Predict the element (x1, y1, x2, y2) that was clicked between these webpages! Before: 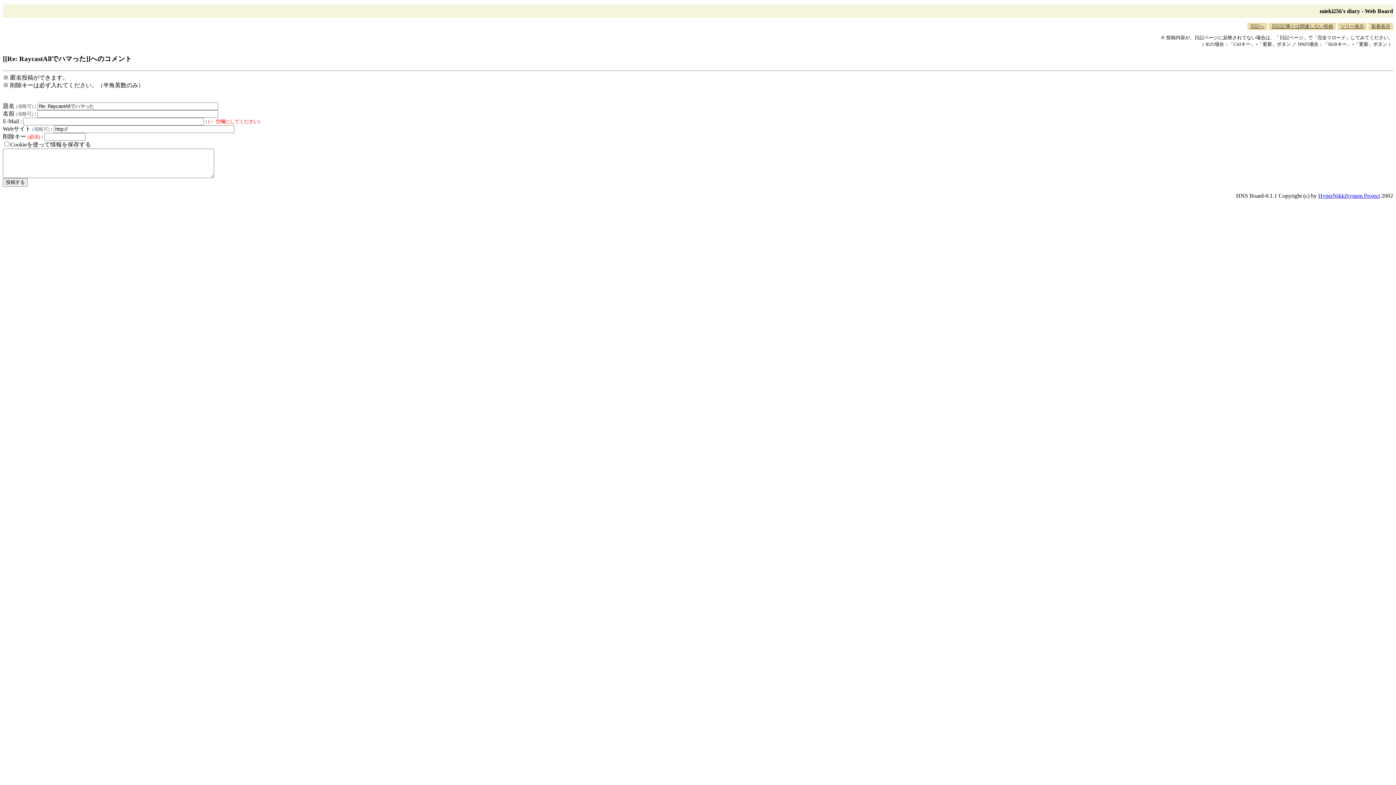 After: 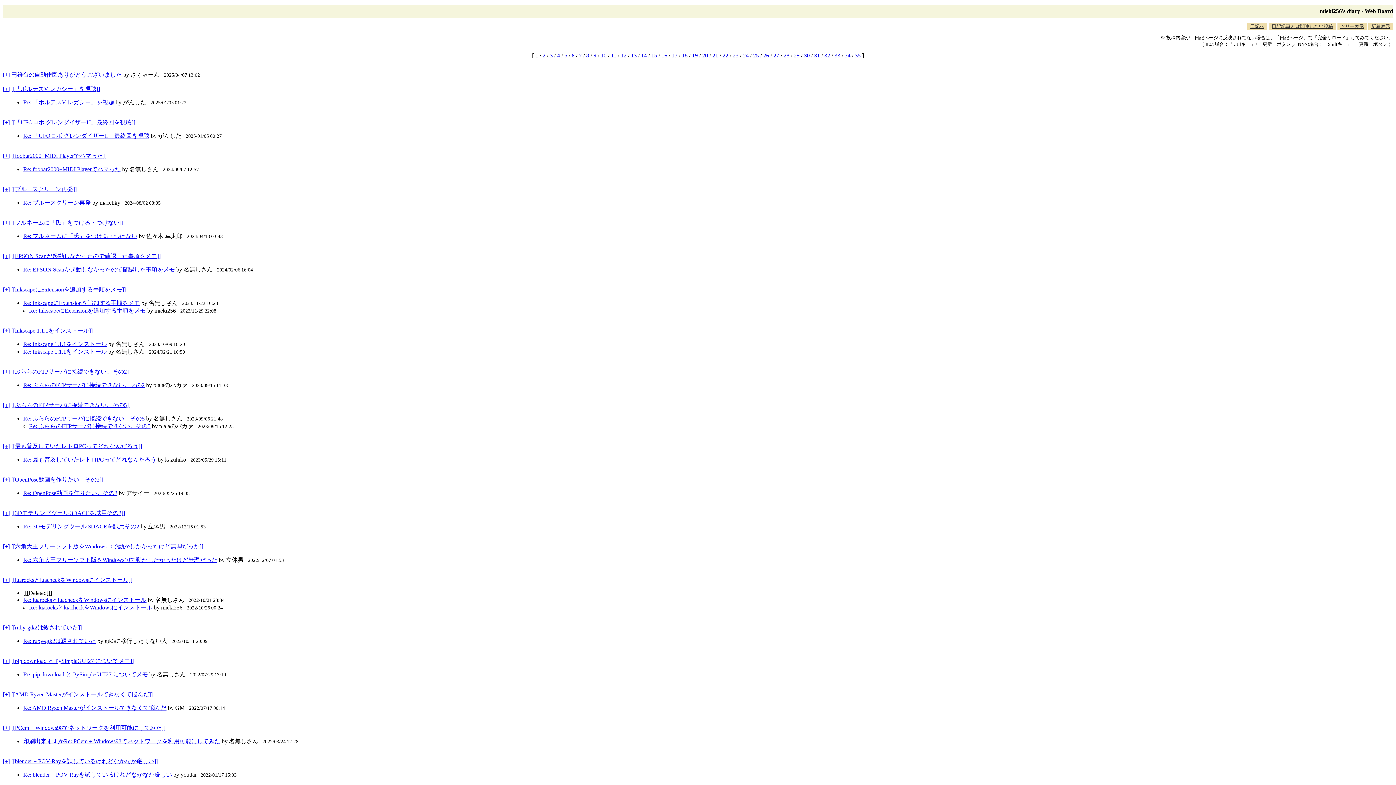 Action: bbox: (1337, 22, 1367, 30) label: ツリー表示